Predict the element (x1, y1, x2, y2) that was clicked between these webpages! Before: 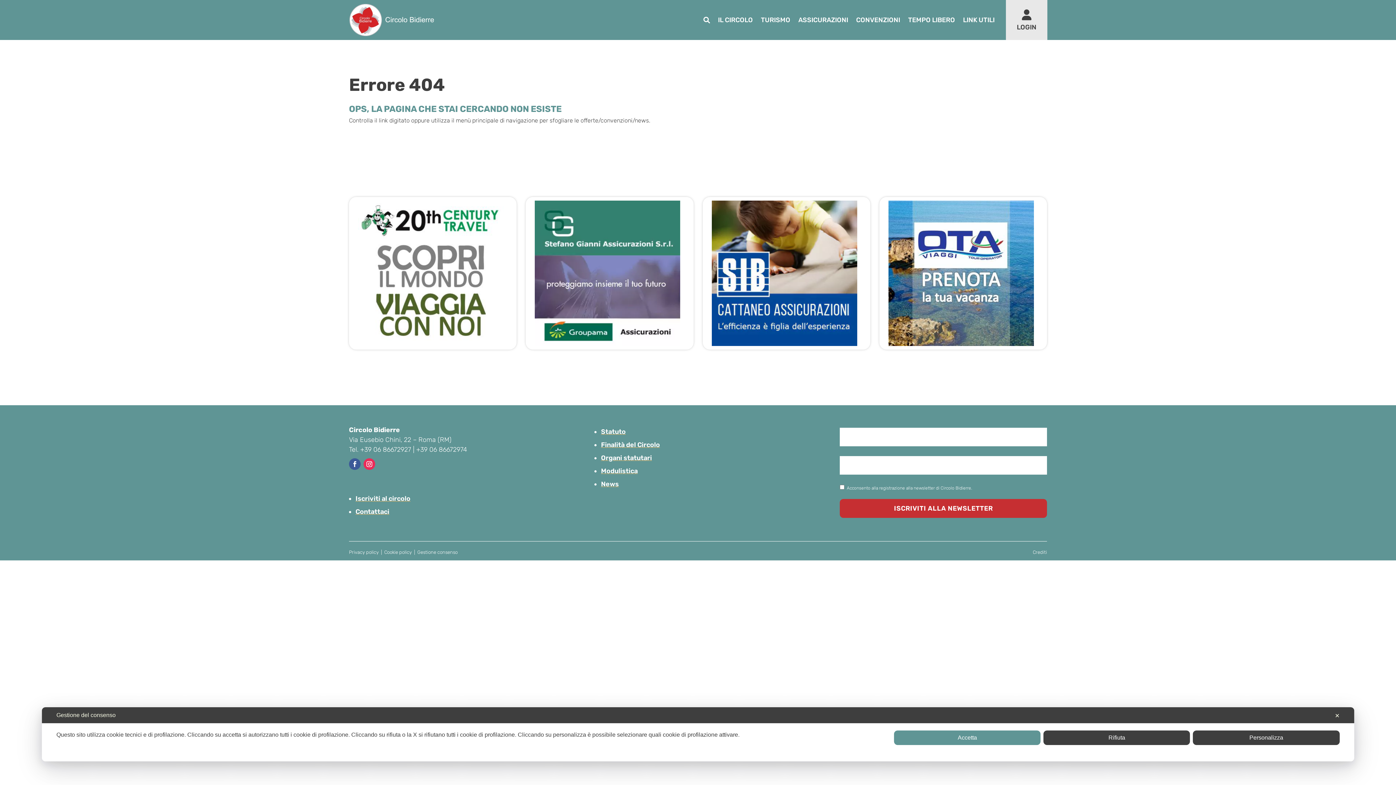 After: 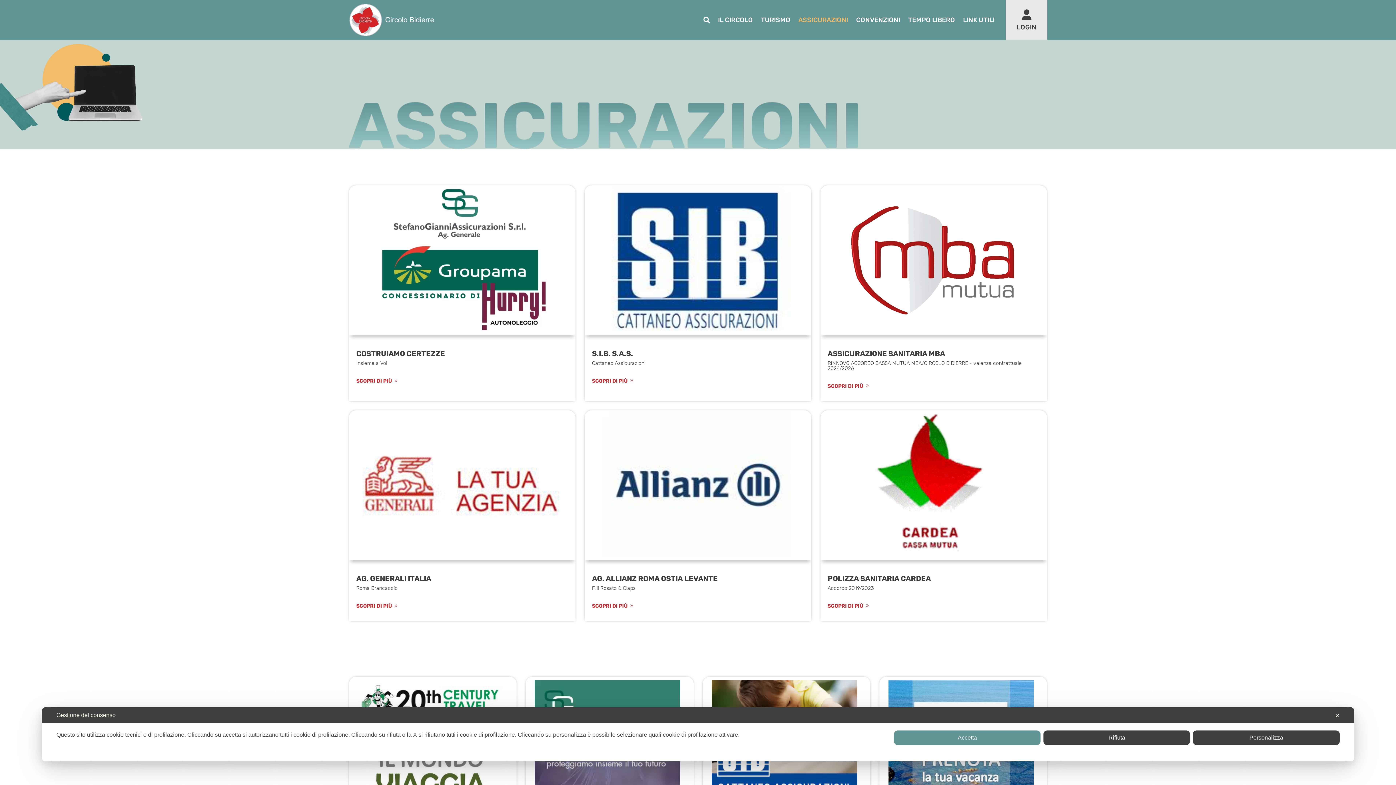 Action: bbox: (798, 0, 848, 39) label: ASSICURAZIONI